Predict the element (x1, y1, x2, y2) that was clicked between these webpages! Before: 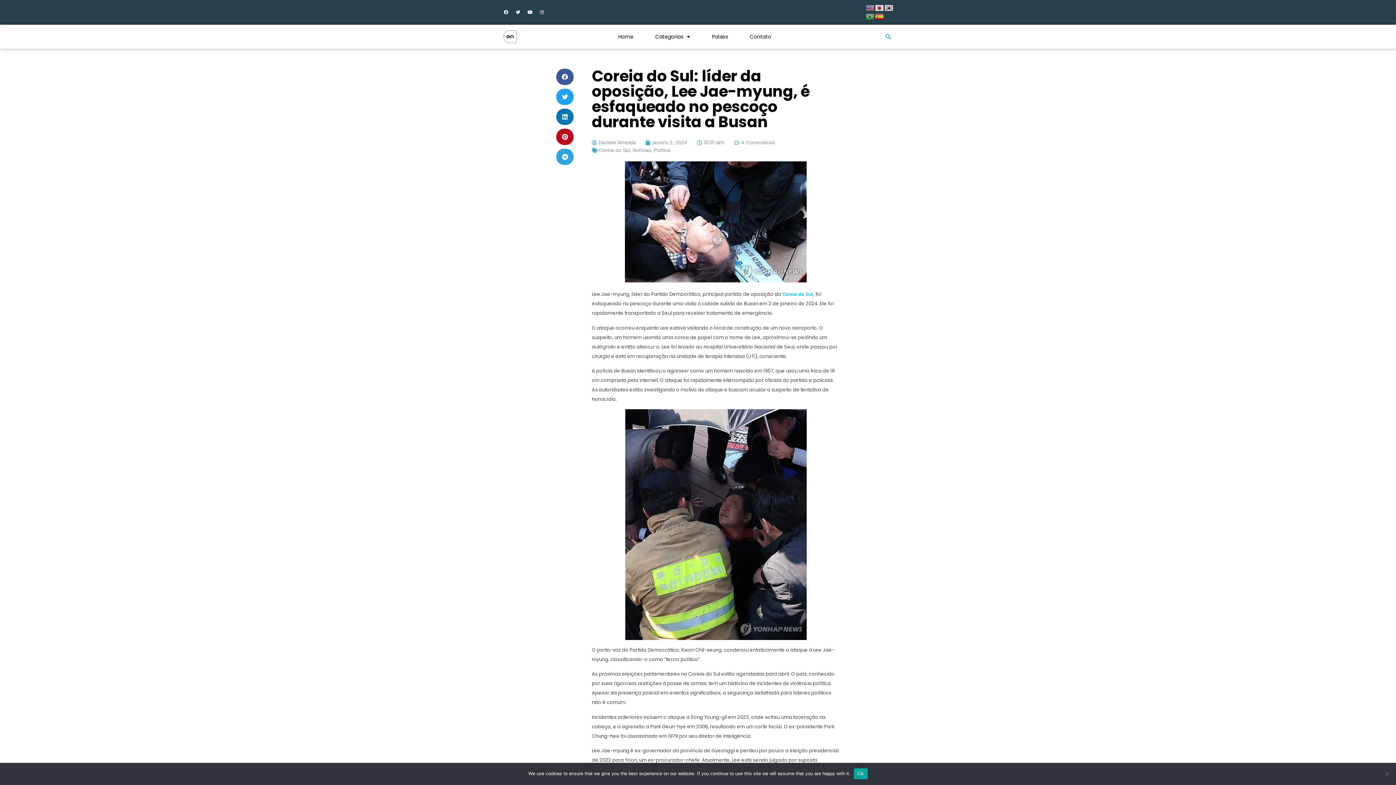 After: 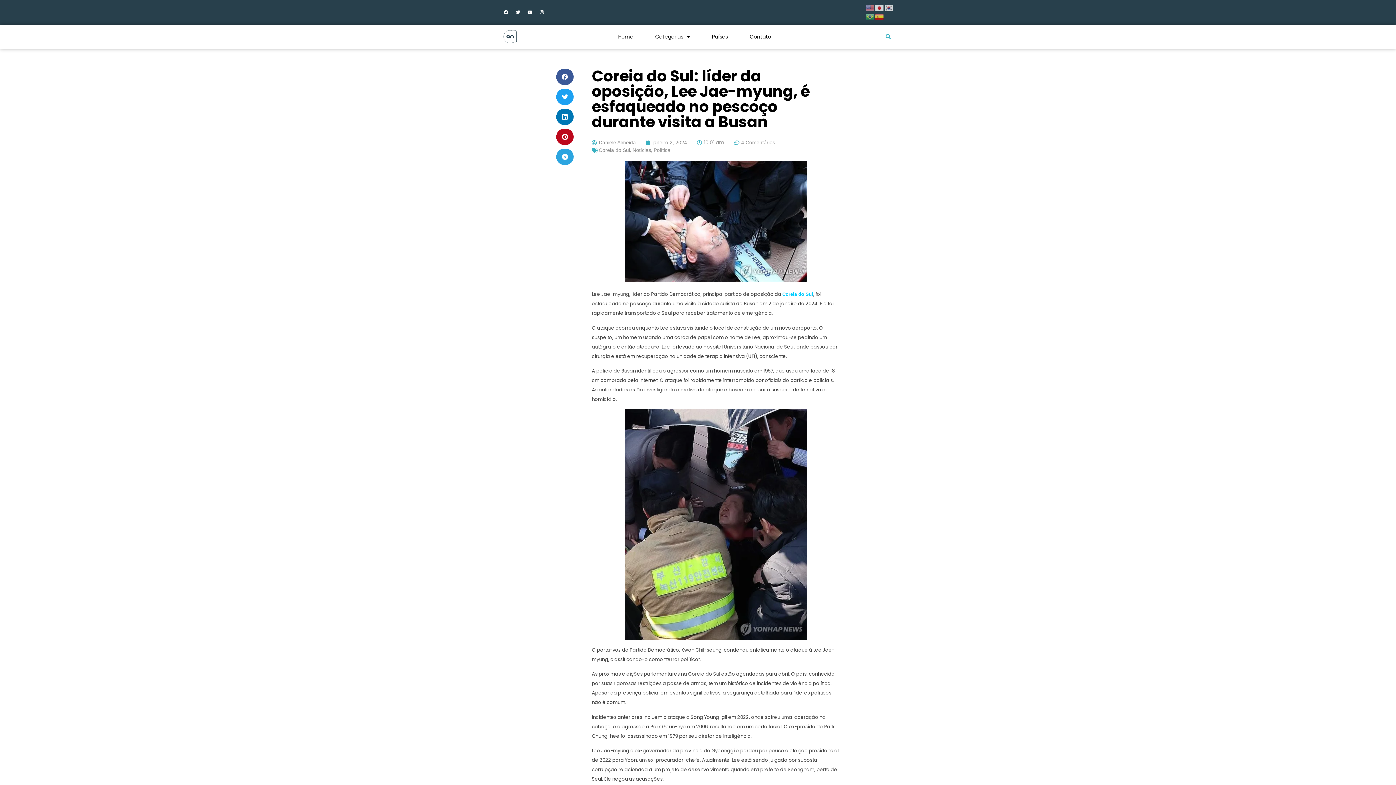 Action: bbox: (854, 768, 867, 779) label: Ok